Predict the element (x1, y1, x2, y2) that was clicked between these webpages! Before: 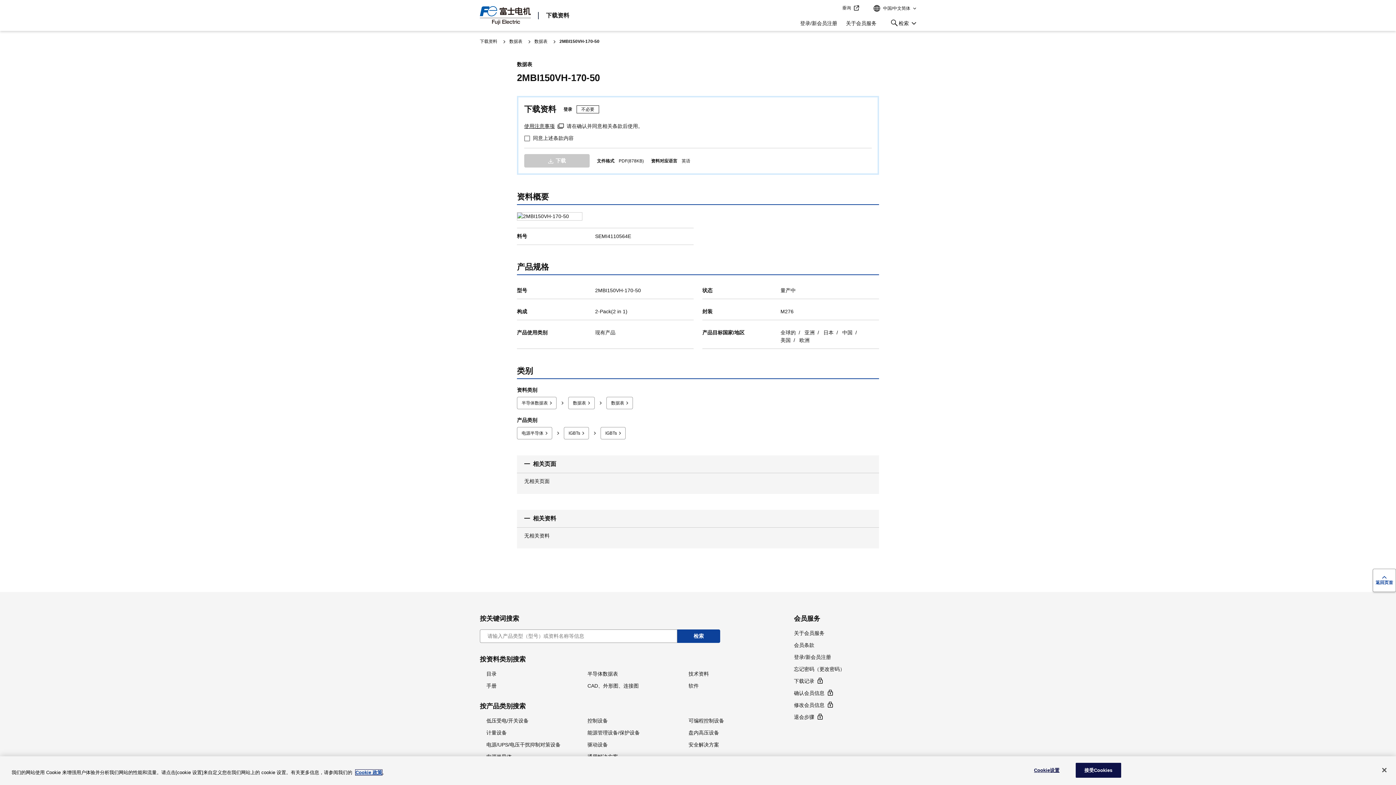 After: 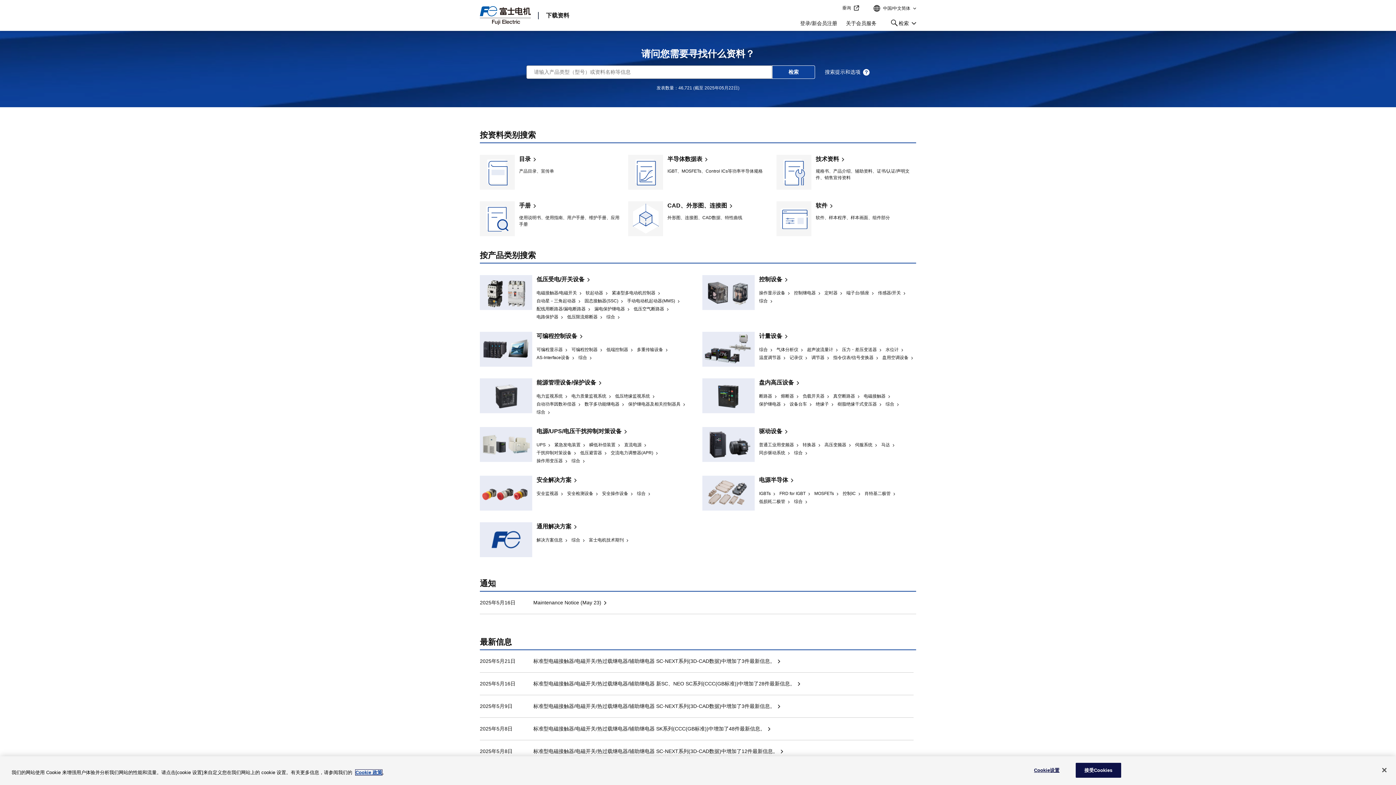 Action: label: 下载资料 bbox: (546, 11, 569, 19)